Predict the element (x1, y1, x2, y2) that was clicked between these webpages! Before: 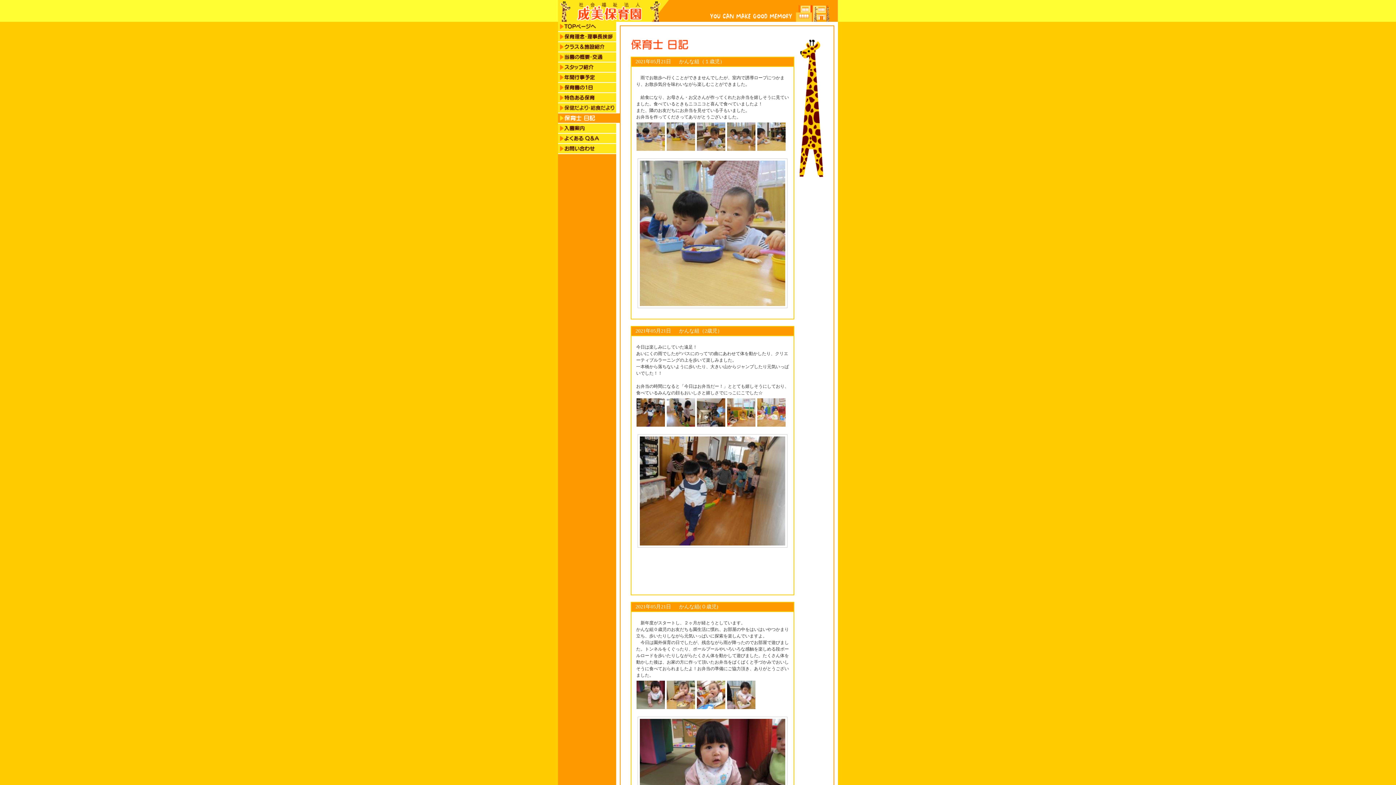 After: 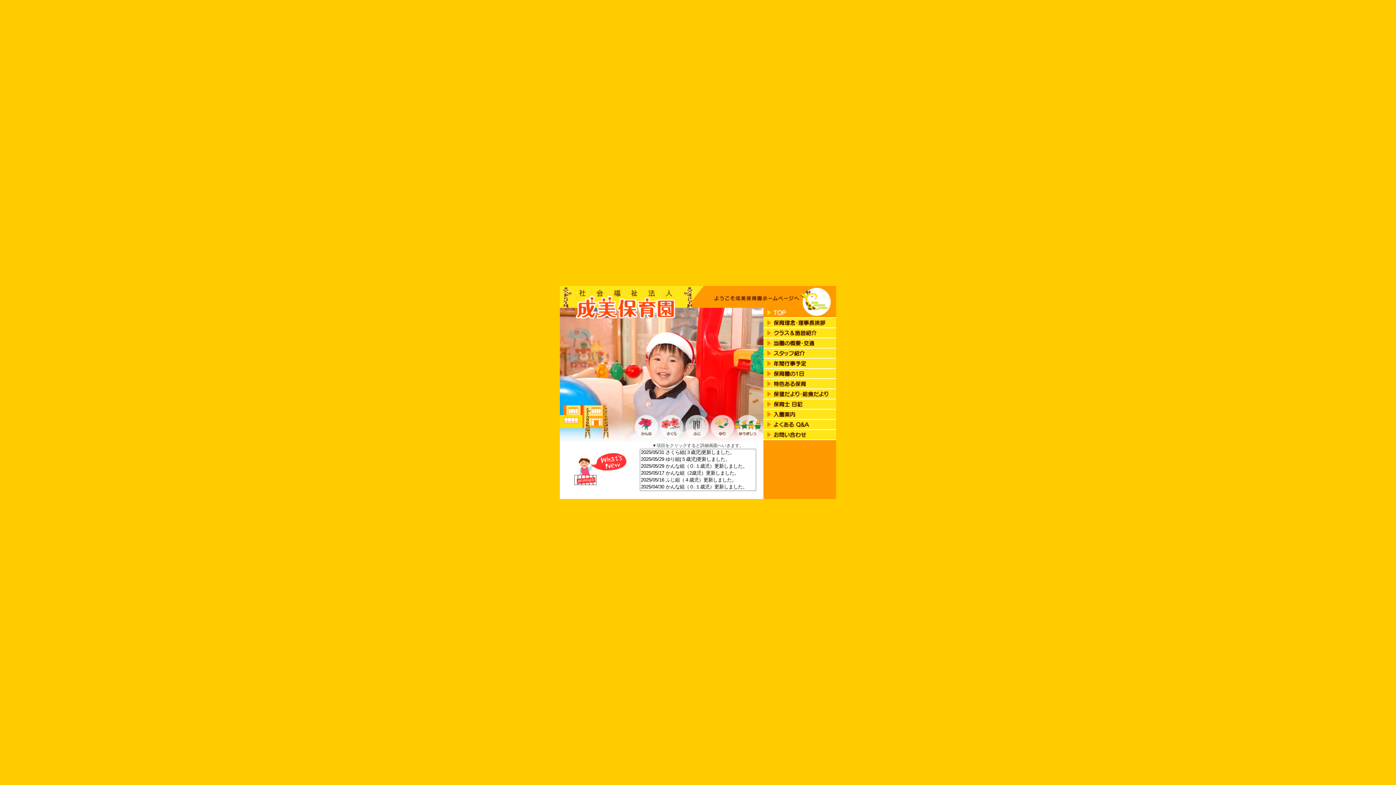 Action: bbox: (558, 26, 620, 32)